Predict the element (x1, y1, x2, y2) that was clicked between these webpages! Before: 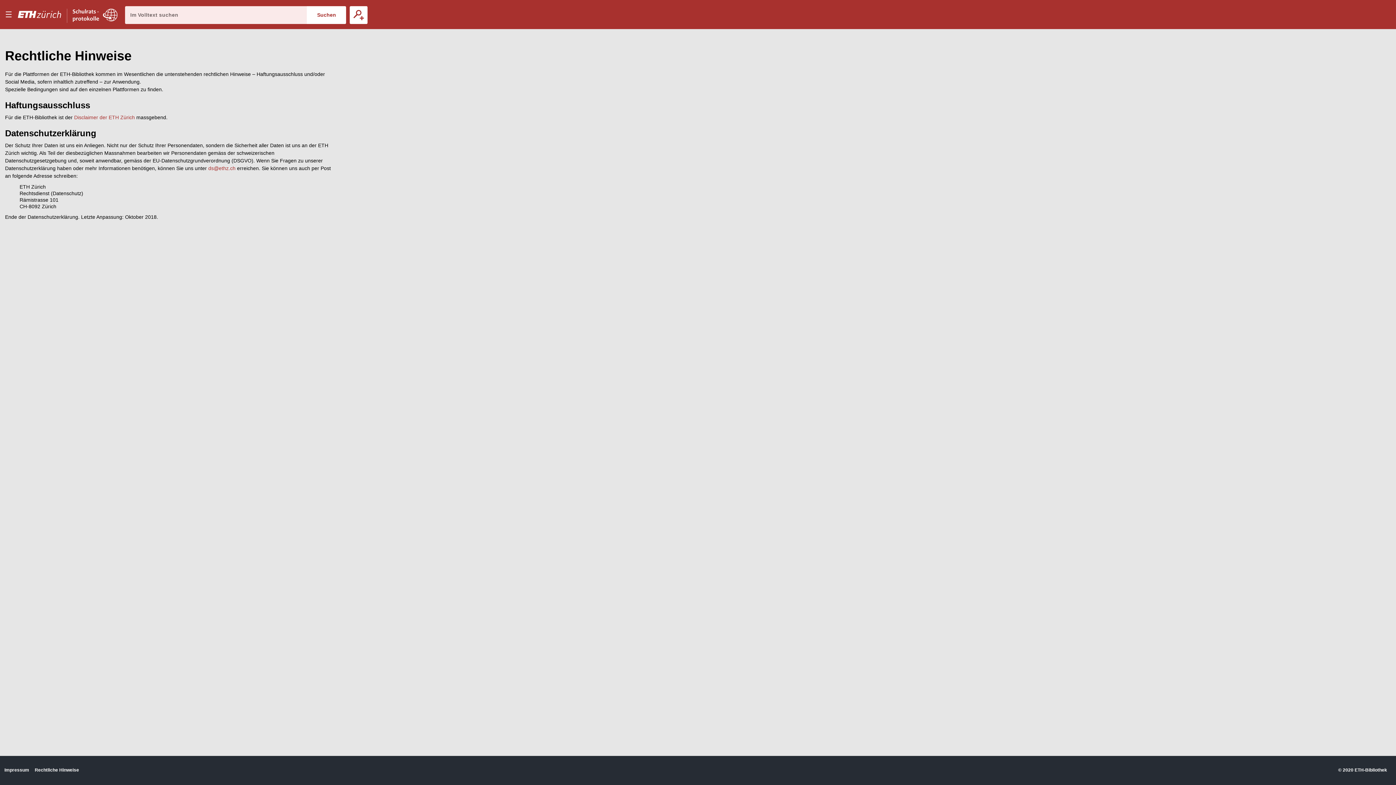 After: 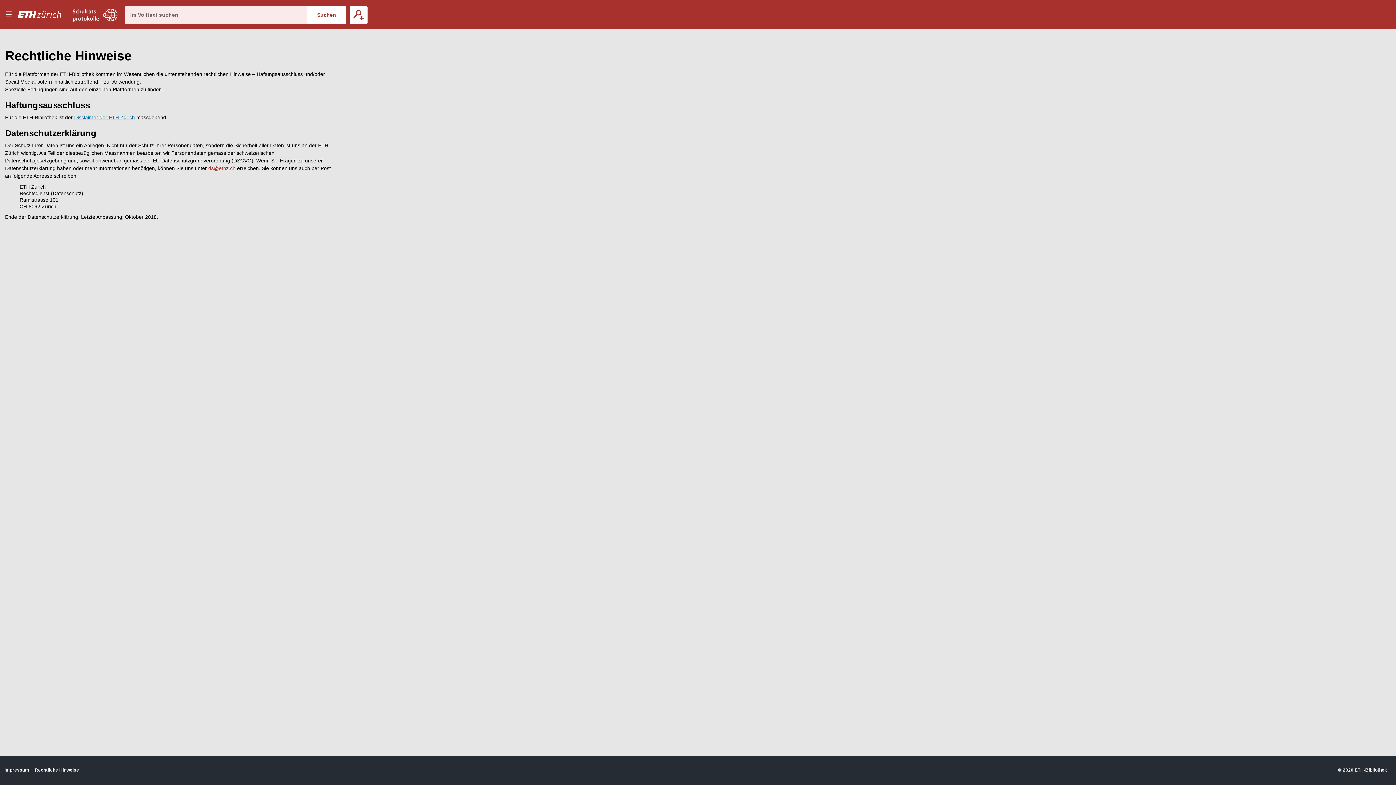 Action: bbox: (74, 114, 134, 120) label: Disclaimer der ETH Zürich